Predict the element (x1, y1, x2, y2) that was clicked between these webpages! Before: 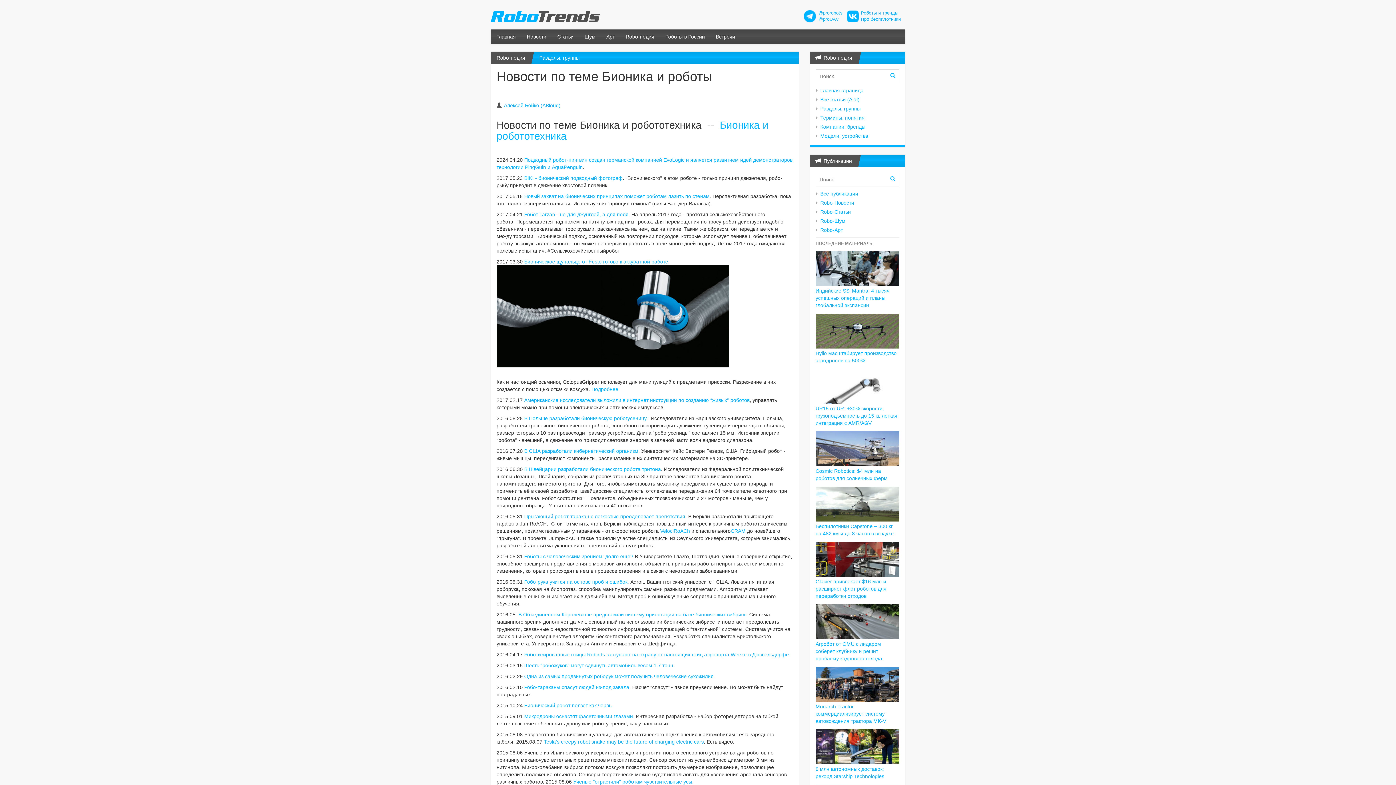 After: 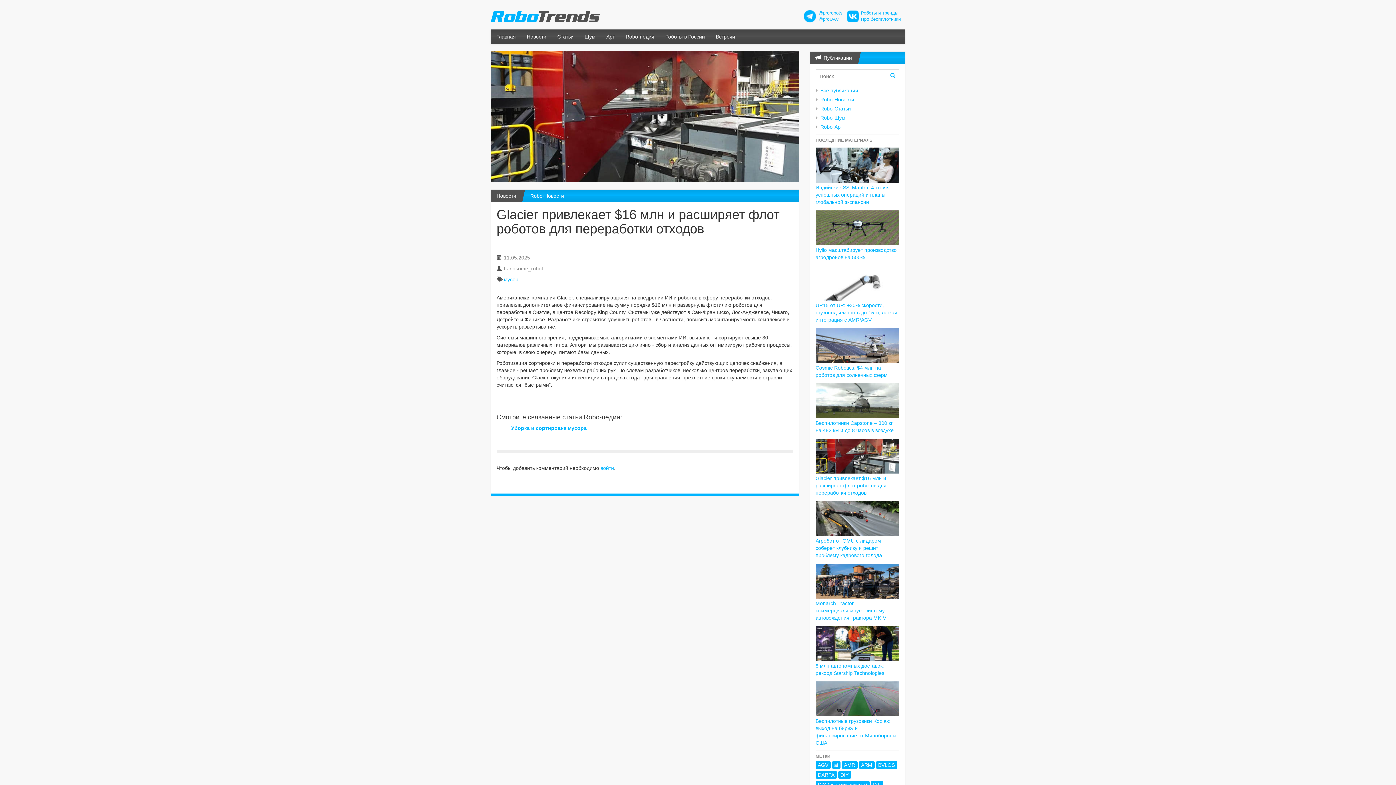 Action: label: Glacier привлекает $16 млн и расширяет флот роботов для переработки отходов bbox: (815, 540, 899, 599)